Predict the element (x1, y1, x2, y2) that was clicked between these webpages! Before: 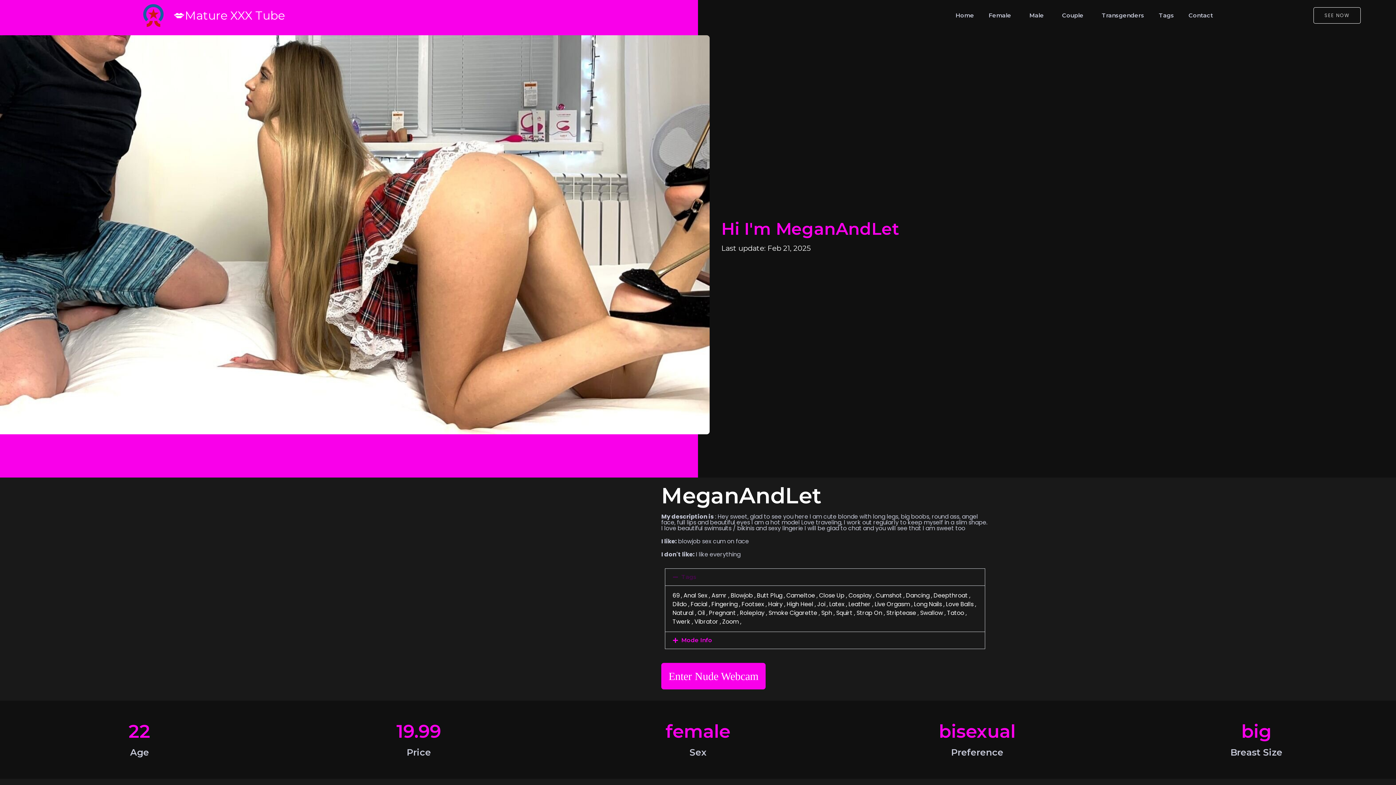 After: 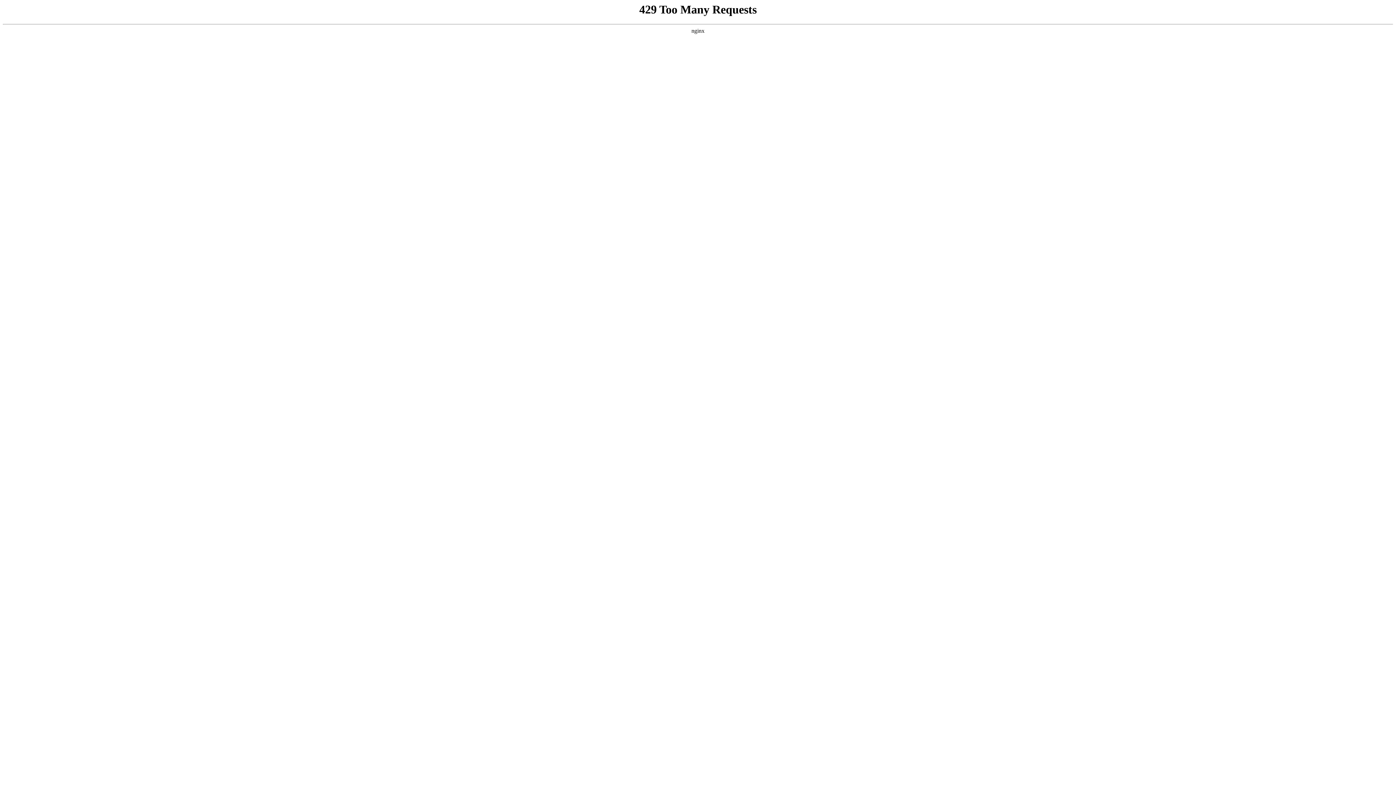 Action: label: Dancing bbox: (906, 591, 933, 600)